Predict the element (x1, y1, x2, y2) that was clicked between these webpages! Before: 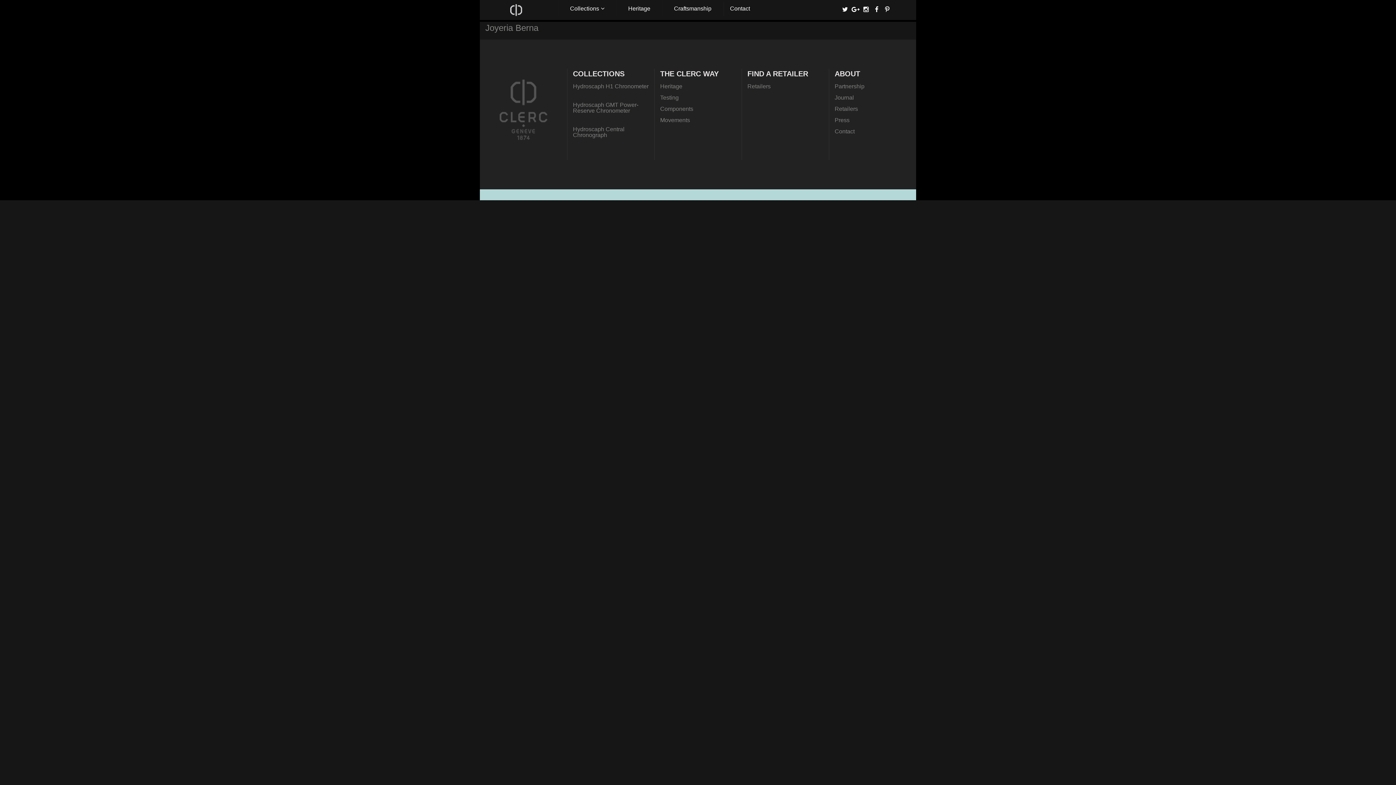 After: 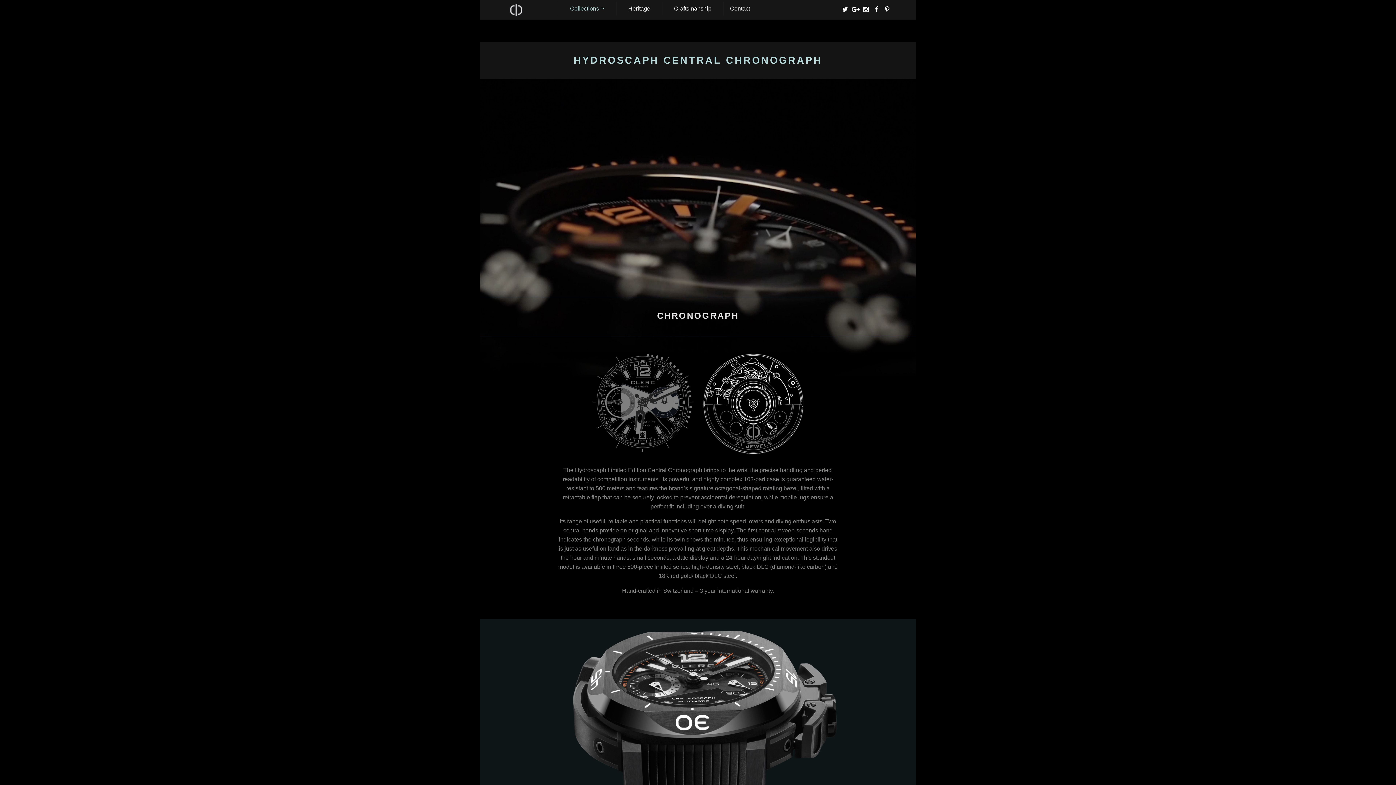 Action: bbox: (573, 124, 649, 140) label: Hydroscaph Central Chronograph